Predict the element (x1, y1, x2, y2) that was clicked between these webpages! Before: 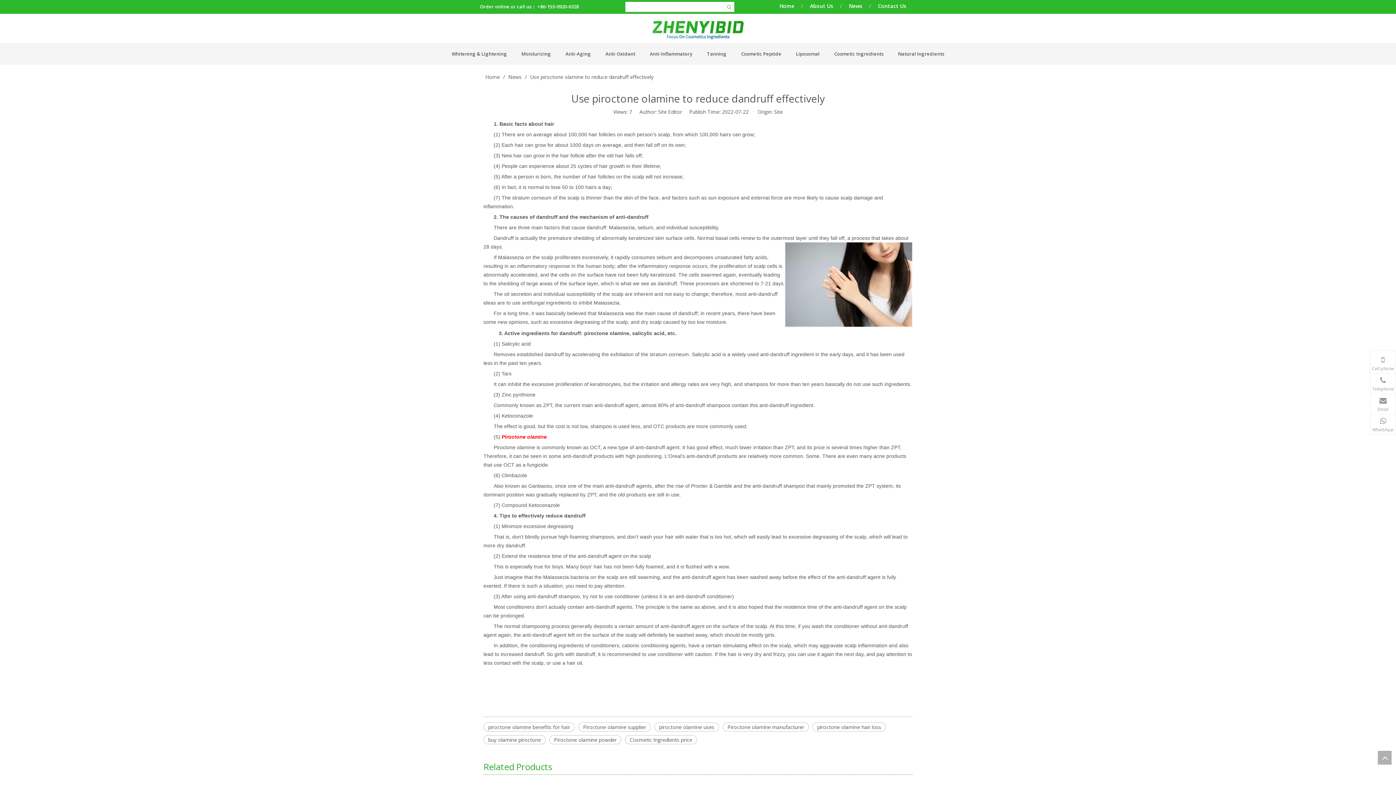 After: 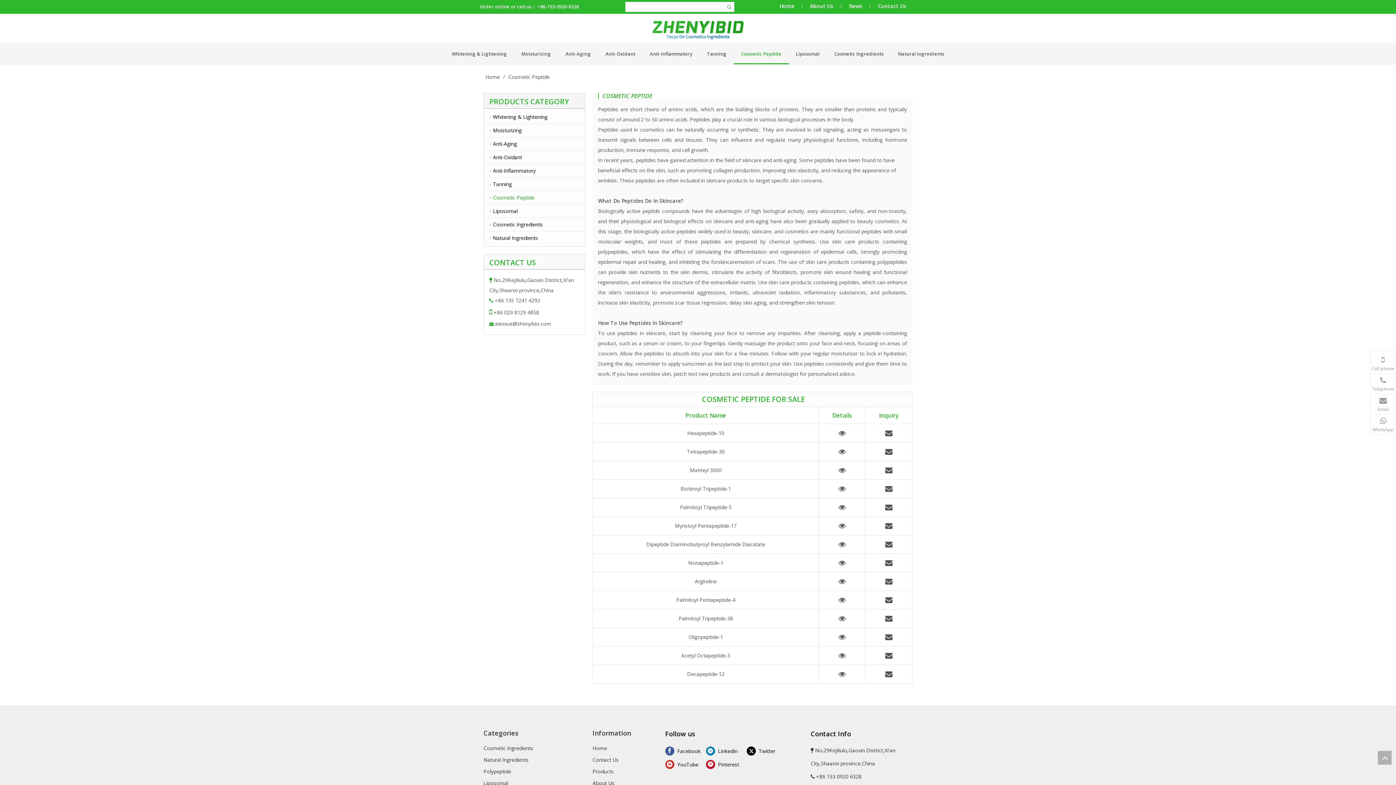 Action: label: Cosmetic Peptide bbox: (734, 42, 788, 64)